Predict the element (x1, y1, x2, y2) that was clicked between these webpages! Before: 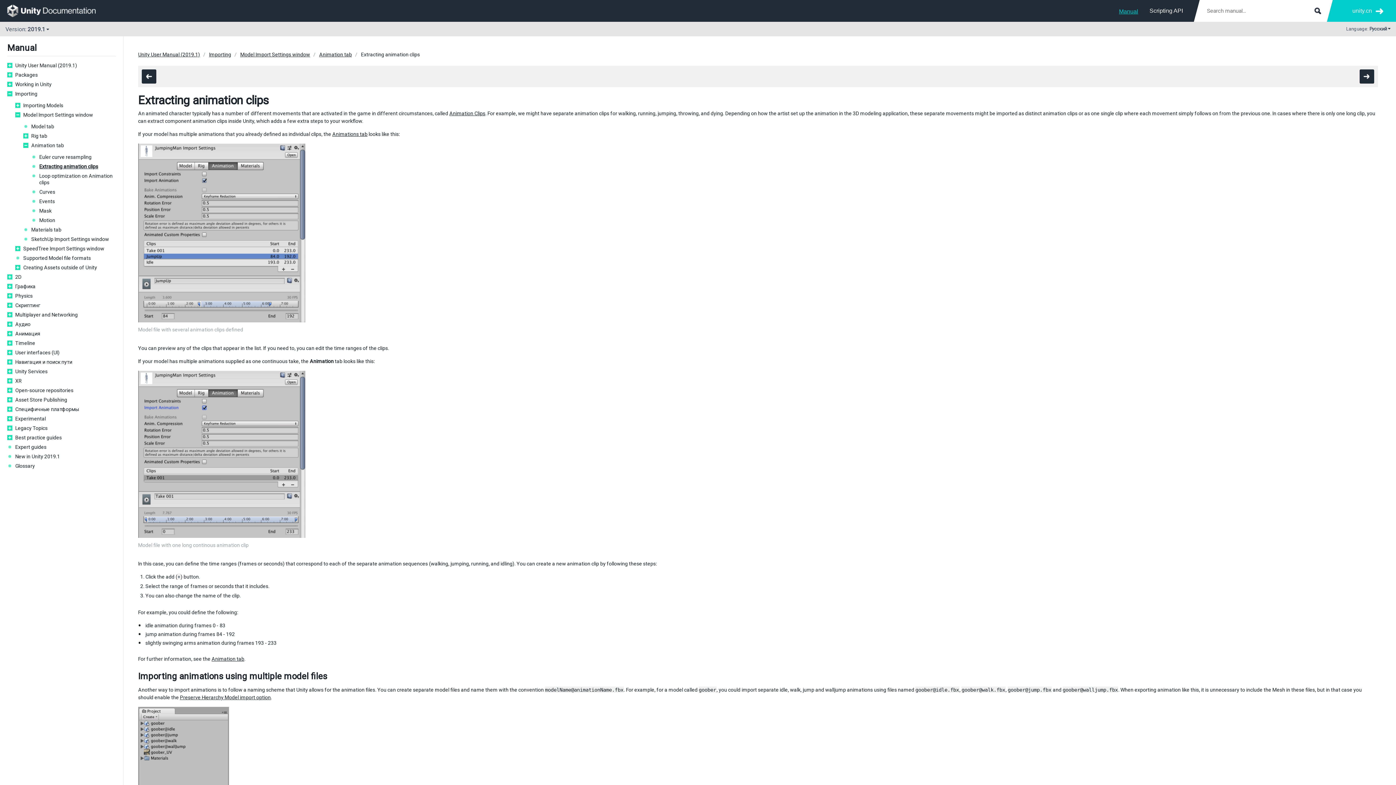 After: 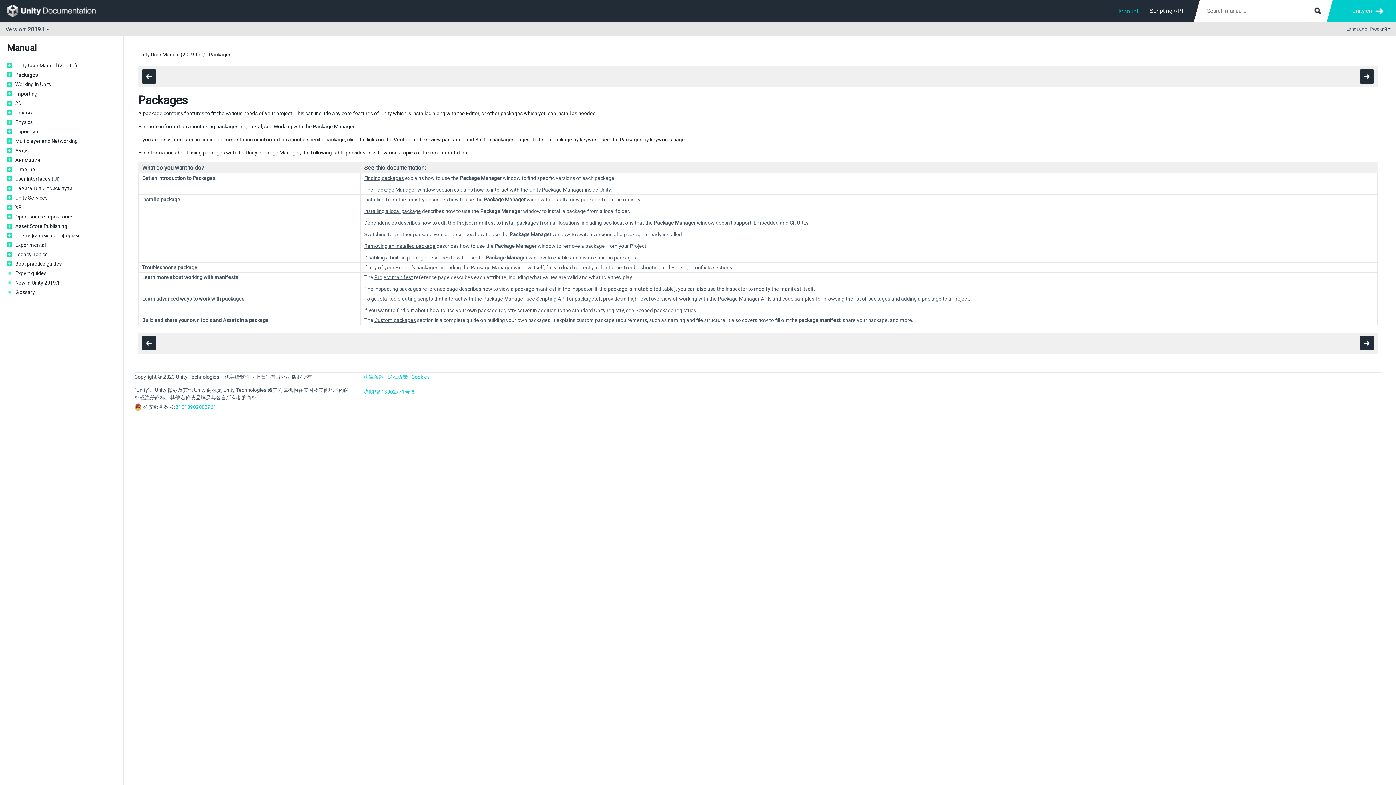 Action: bbox: (15, 71, 116, 78) label: Packages